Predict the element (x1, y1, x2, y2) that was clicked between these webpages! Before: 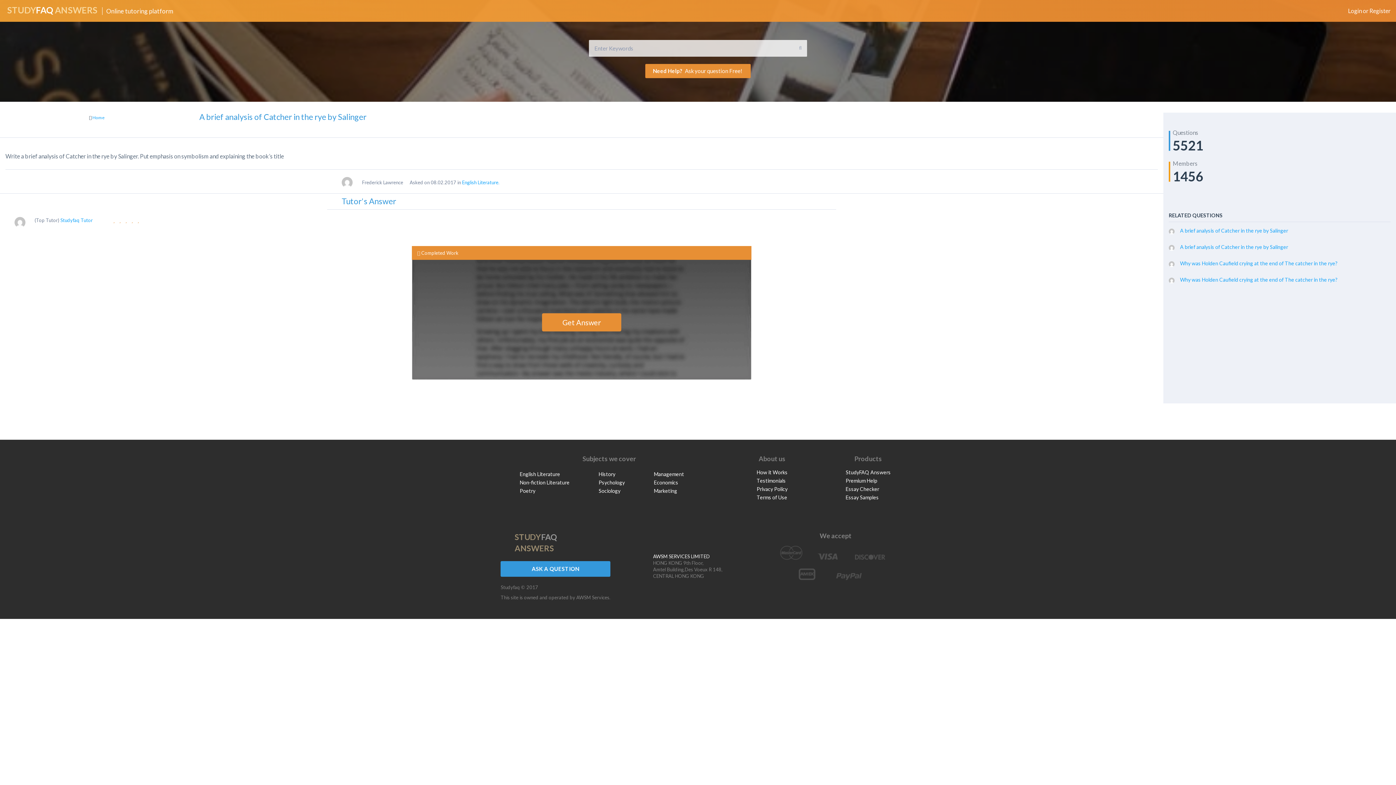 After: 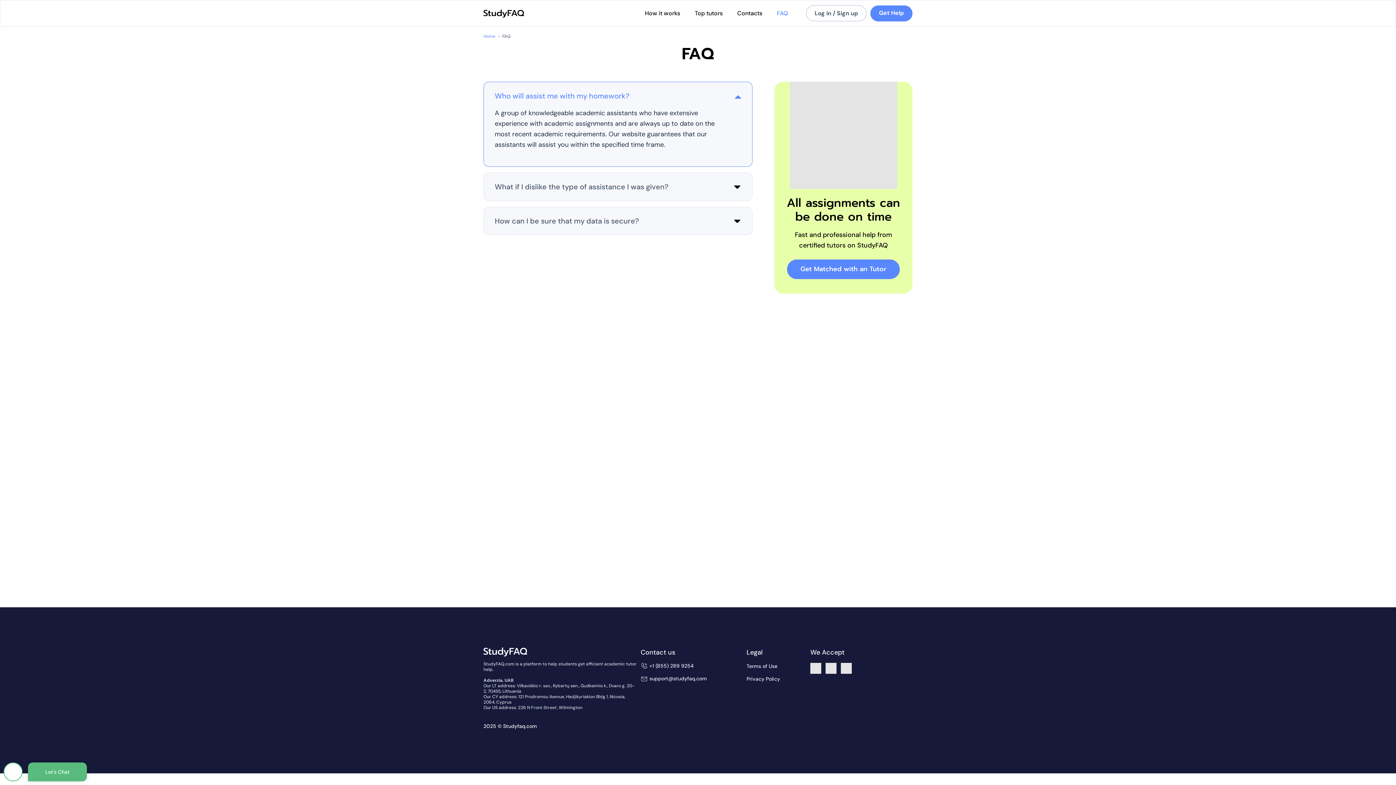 Action: bbox: (756, 469, 787, 476) label: How it Works